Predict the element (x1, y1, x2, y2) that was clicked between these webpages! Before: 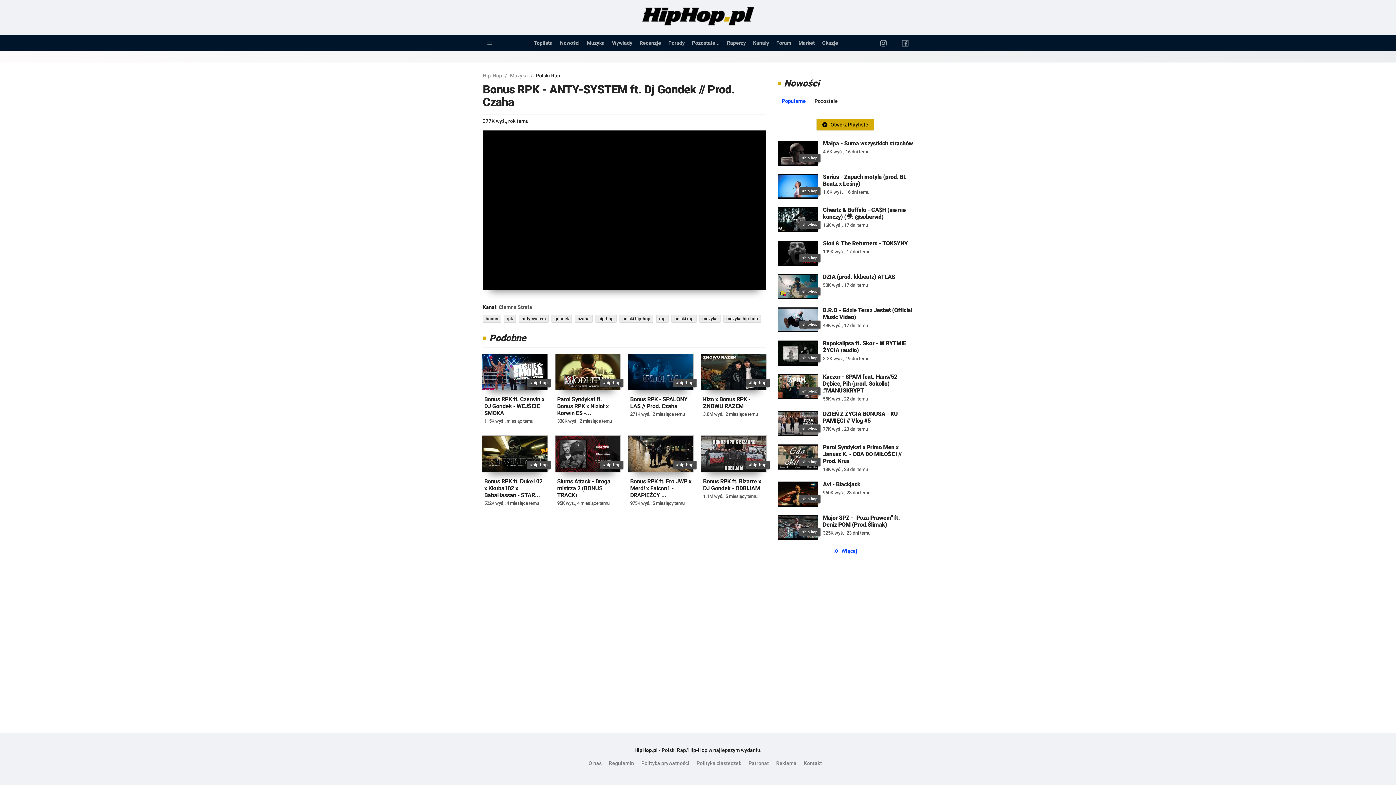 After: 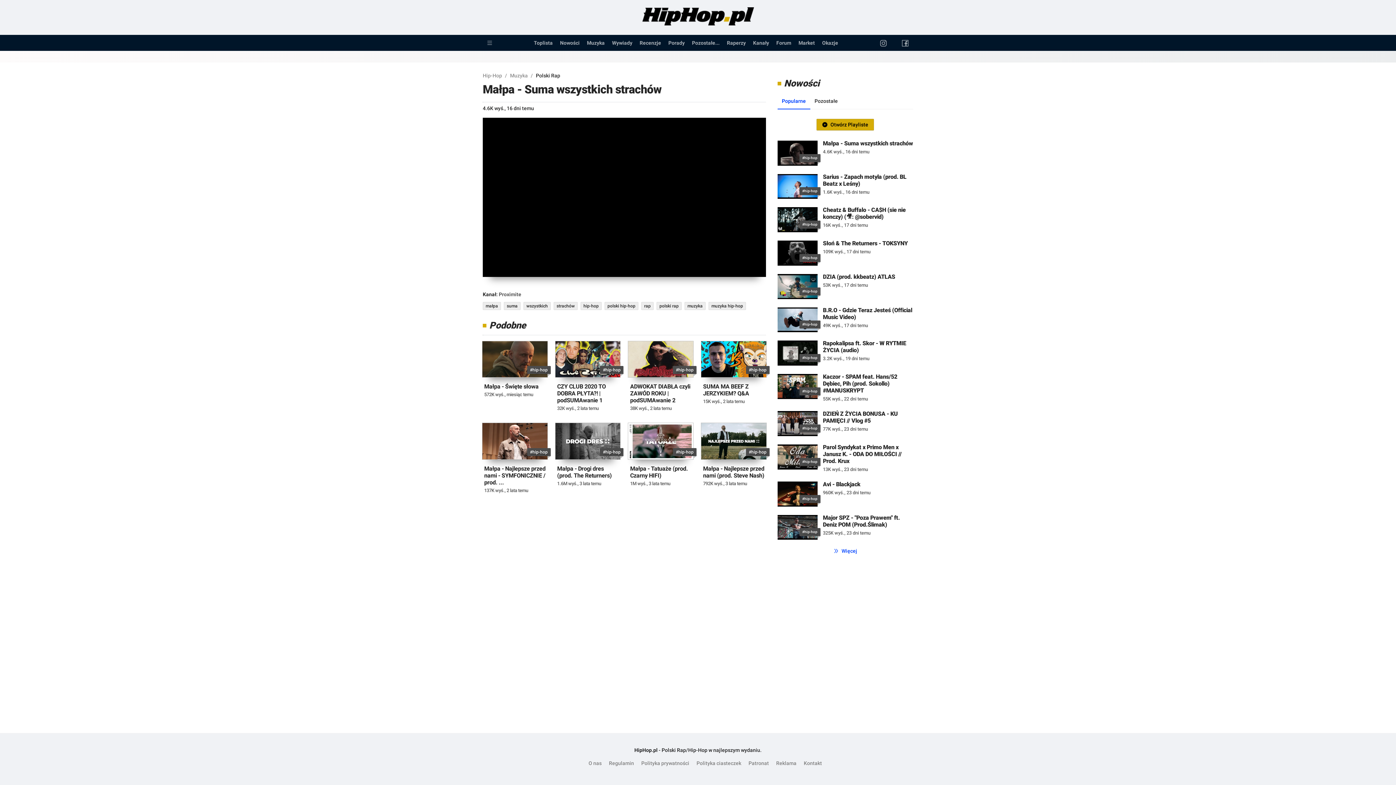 Action: bbox: (777, 140, 817, 165)